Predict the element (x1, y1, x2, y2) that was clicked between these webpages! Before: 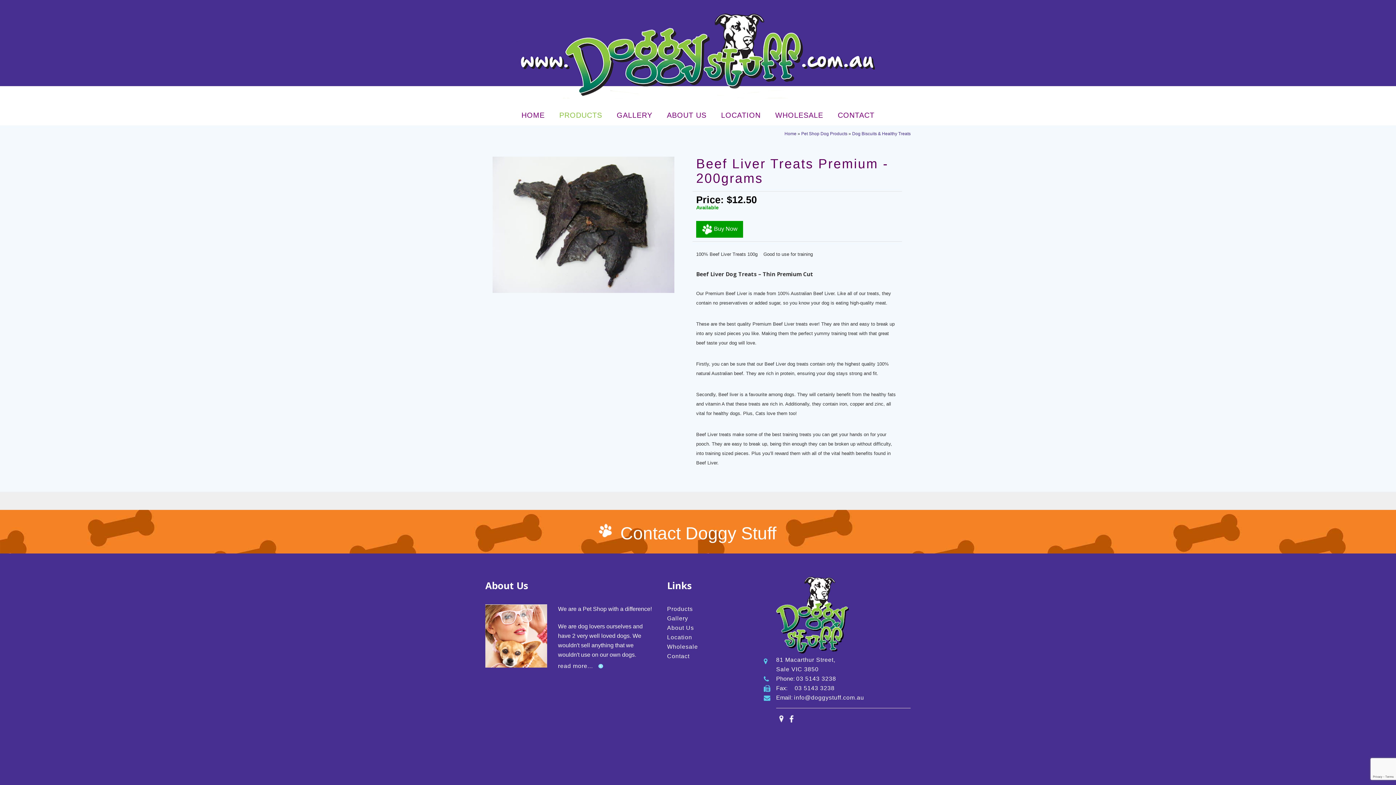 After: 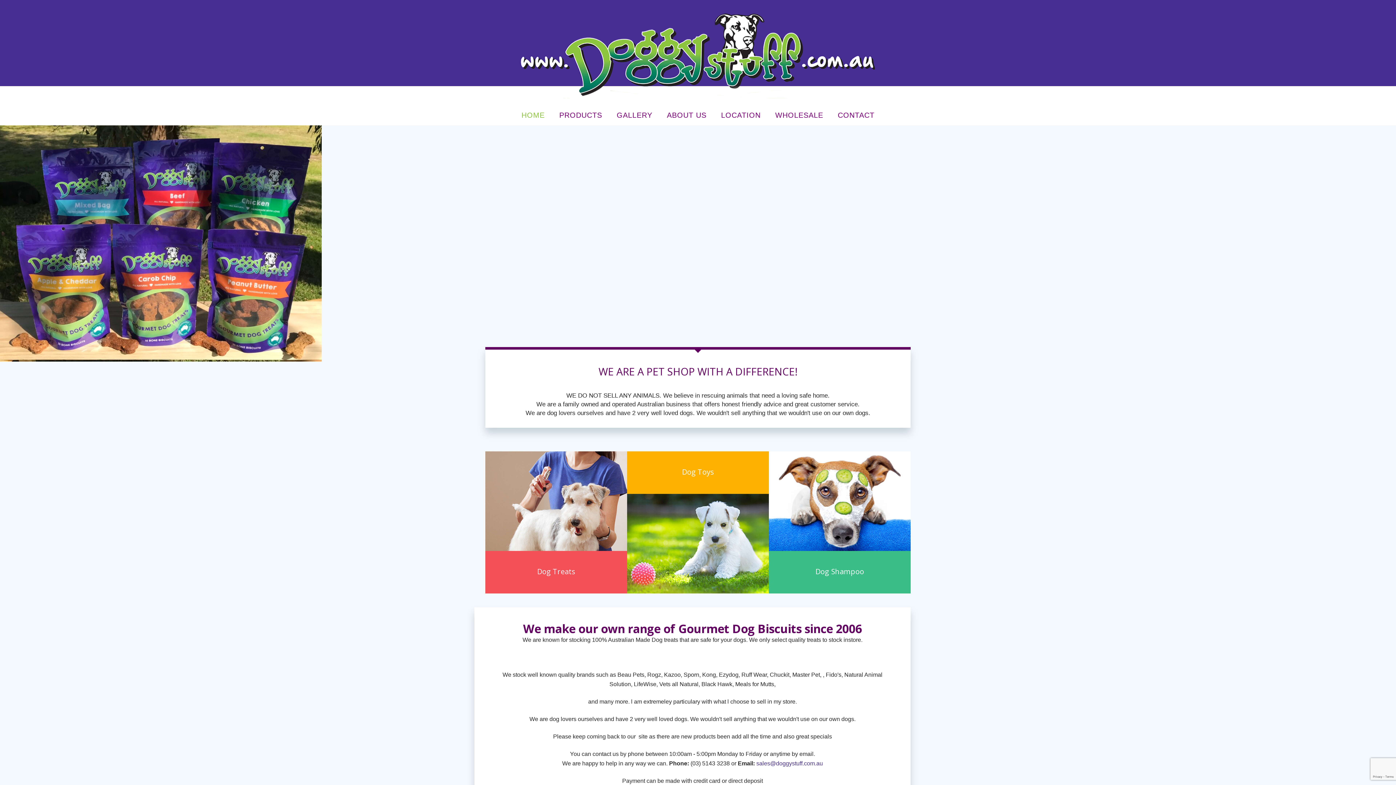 Action: bbox: (514, 105, 552, 125) label: HOME